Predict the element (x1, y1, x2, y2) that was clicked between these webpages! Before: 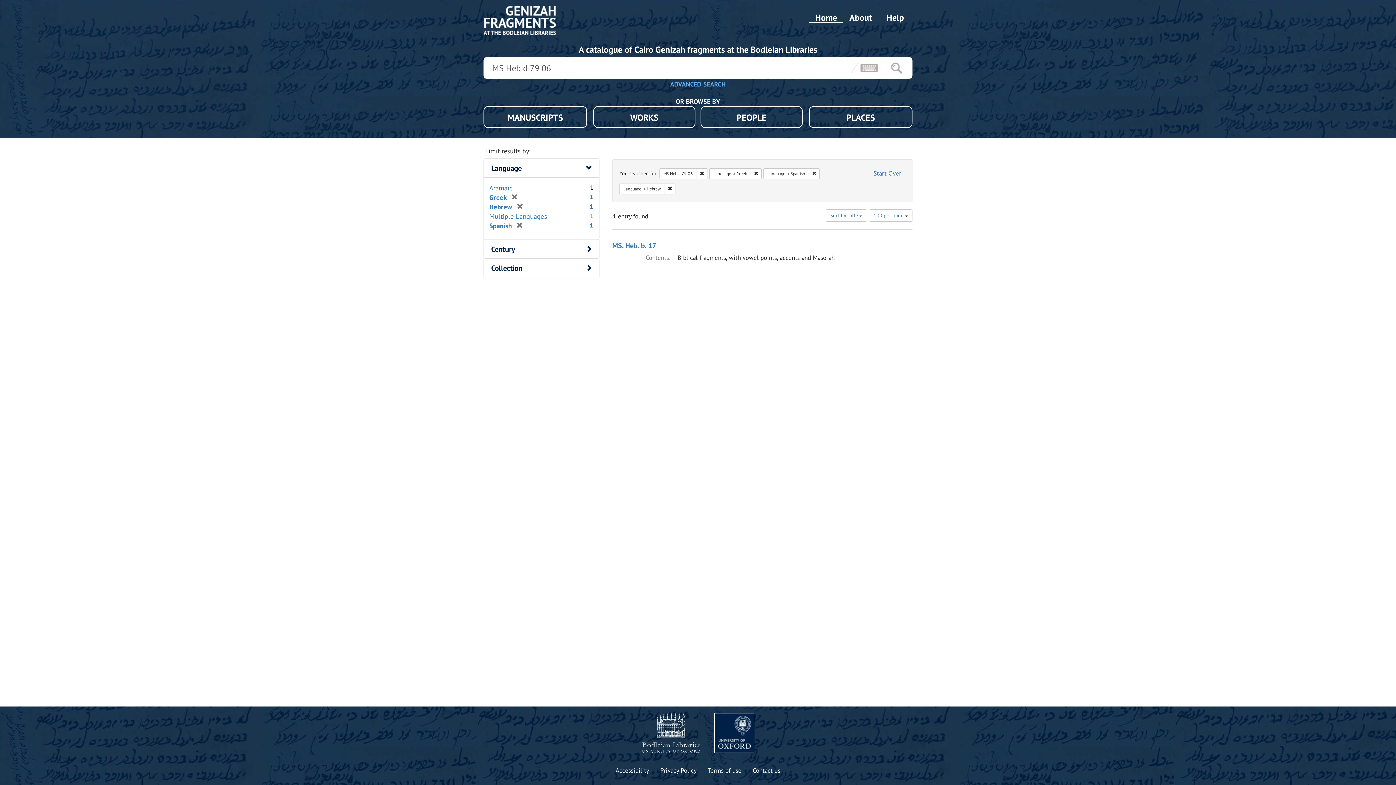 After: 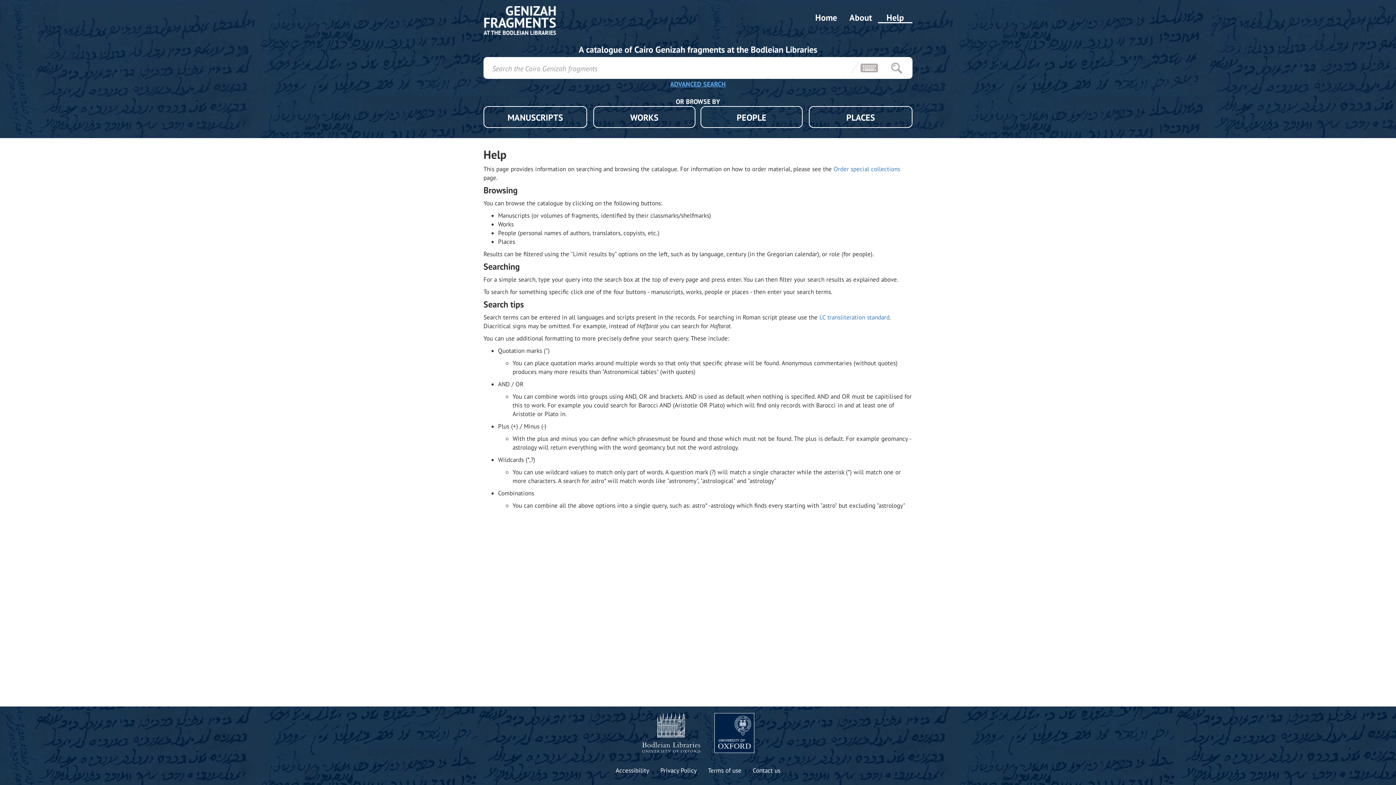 Action: label: Help bbox: (878, 11, 912, 23)